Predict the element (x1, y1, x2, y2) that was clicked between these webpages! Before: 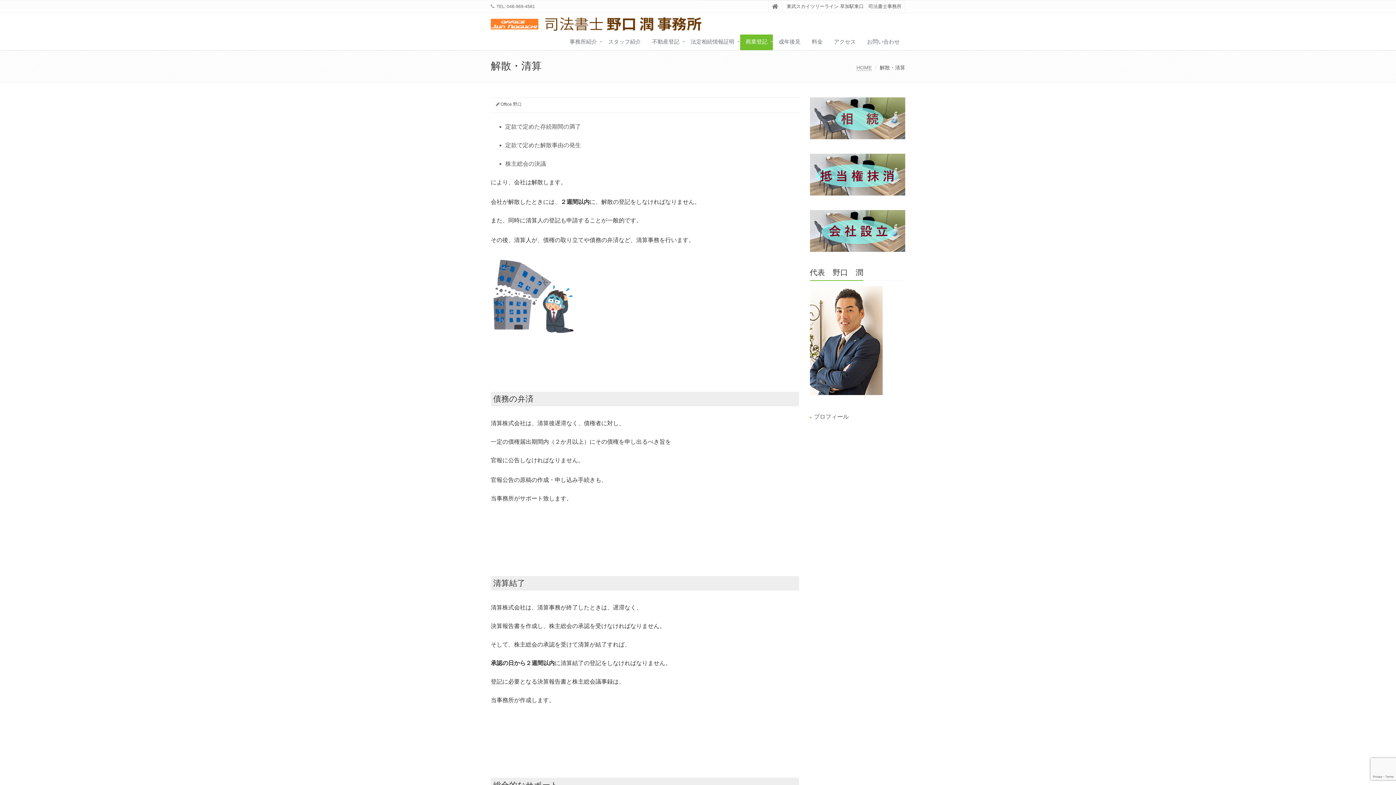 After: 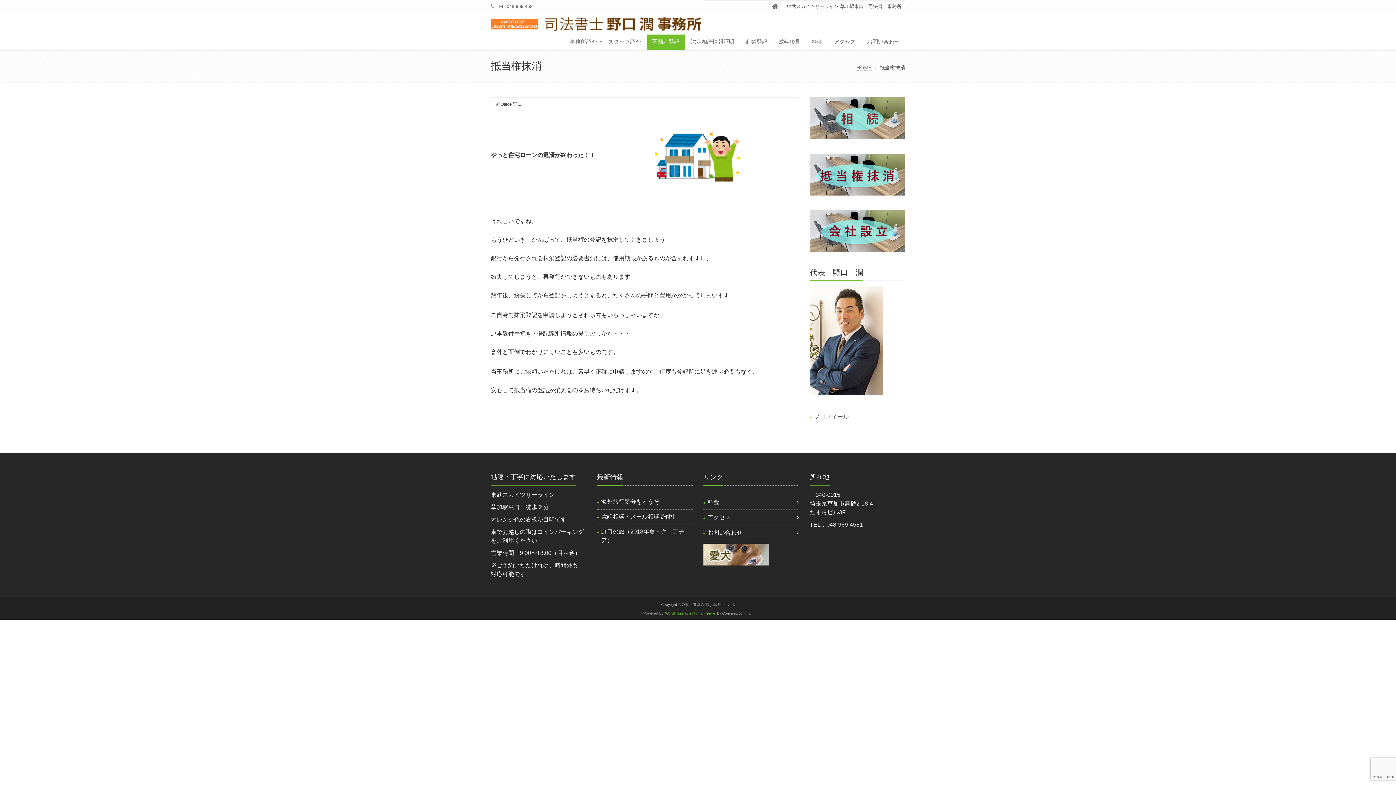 Action: bbox: (810, 171, 905, 177)